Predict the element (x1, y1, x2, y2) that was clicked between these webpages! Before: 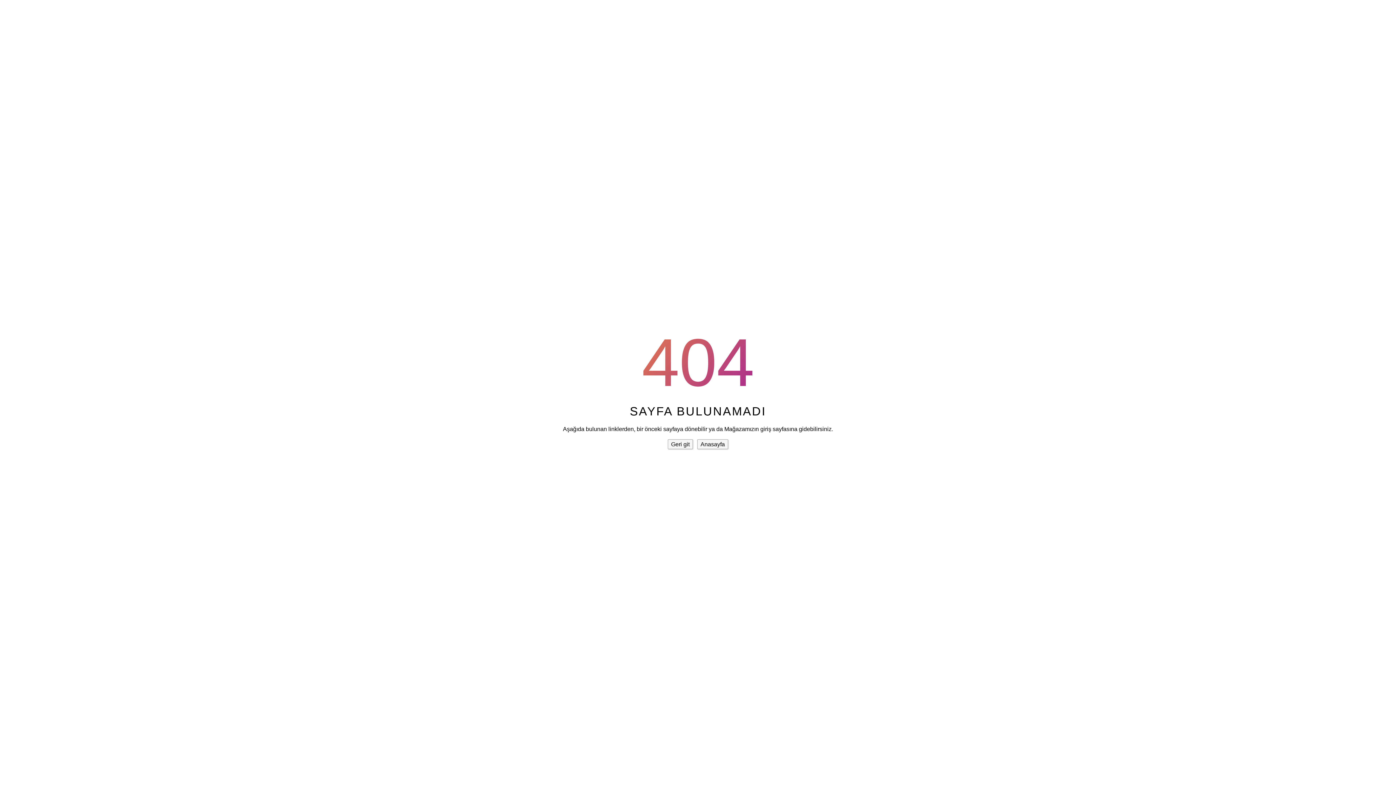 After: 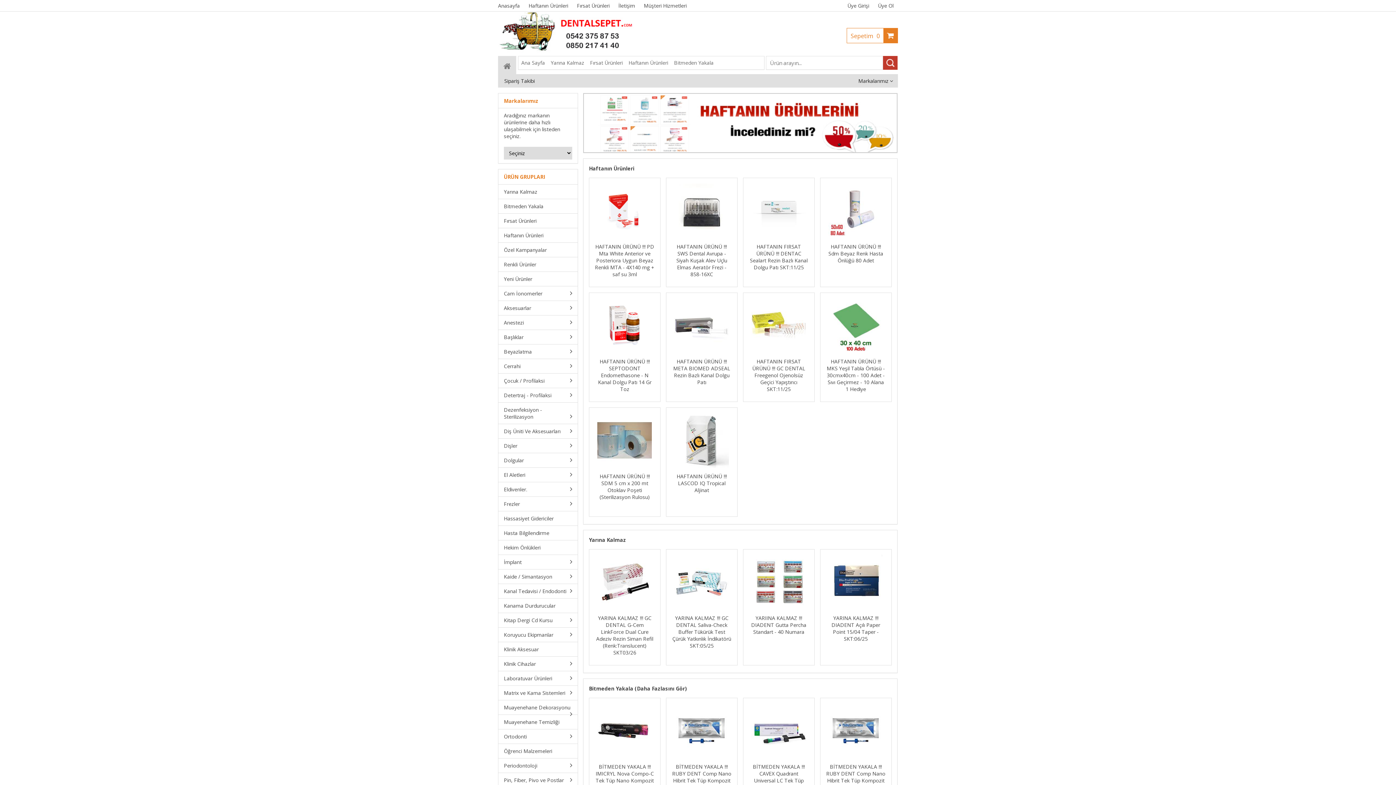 Action: bbox: (697, 439, 728, 449) label: Anasayfa